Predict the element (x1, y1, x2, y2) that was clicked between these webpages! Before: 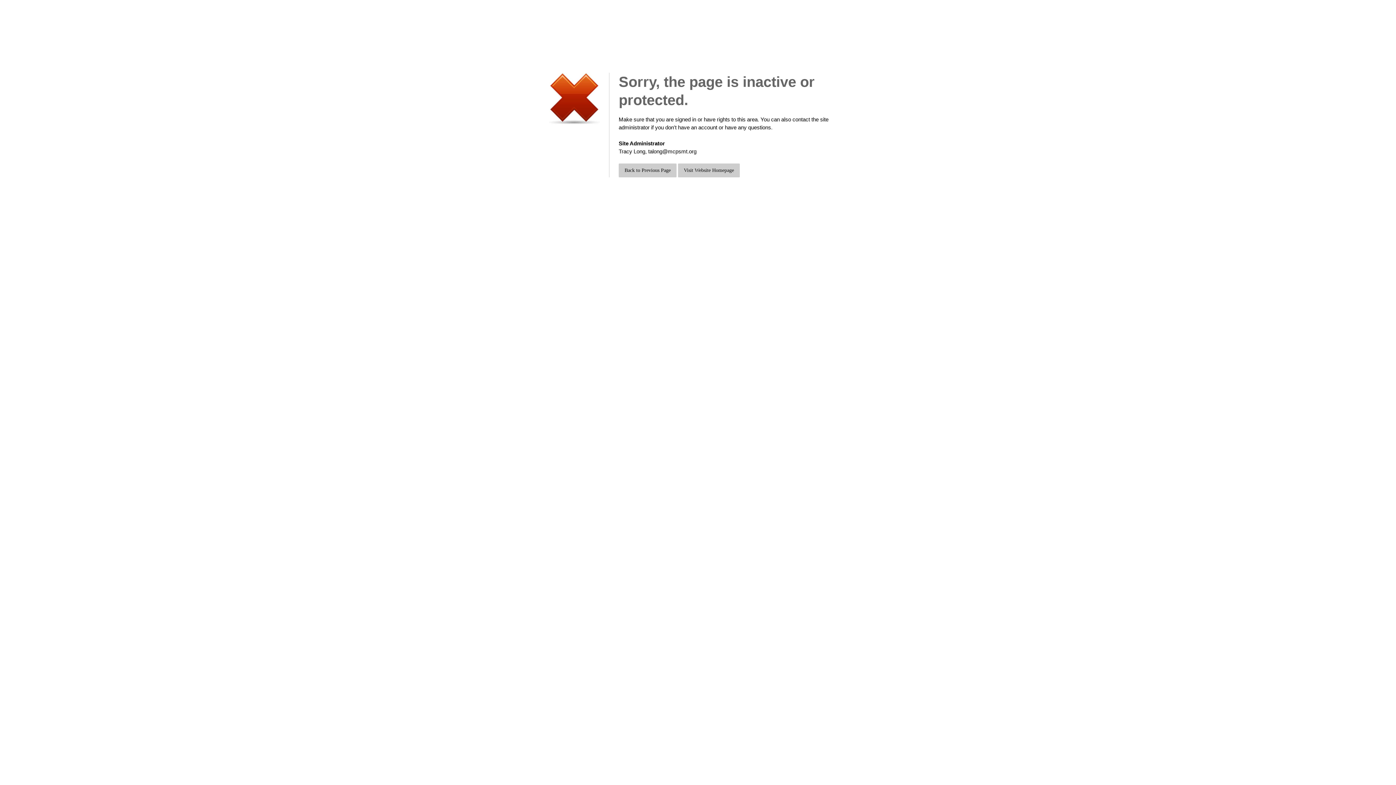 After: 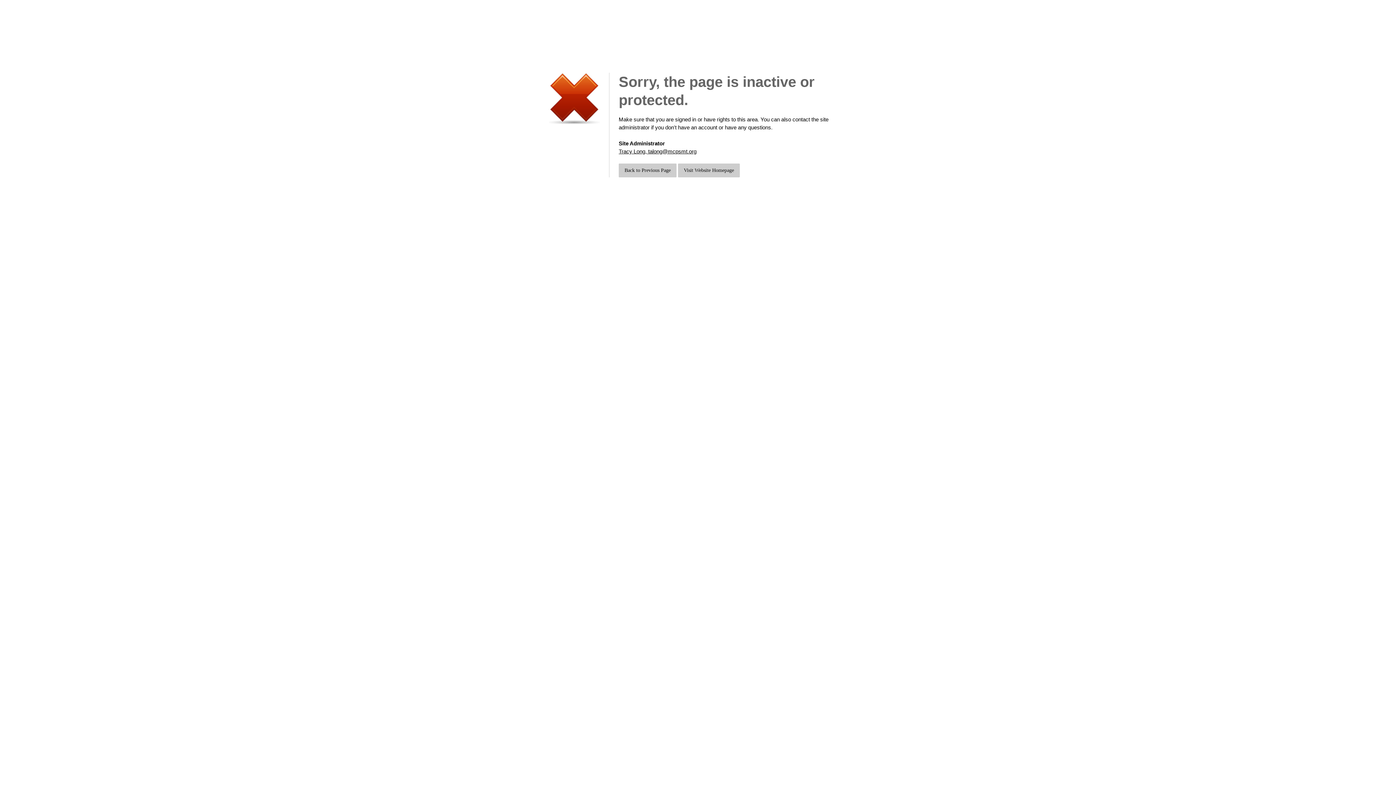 Action: bbox: (618, 148, 696, 154) label: Tracy Long, talong@mcpsmt.org